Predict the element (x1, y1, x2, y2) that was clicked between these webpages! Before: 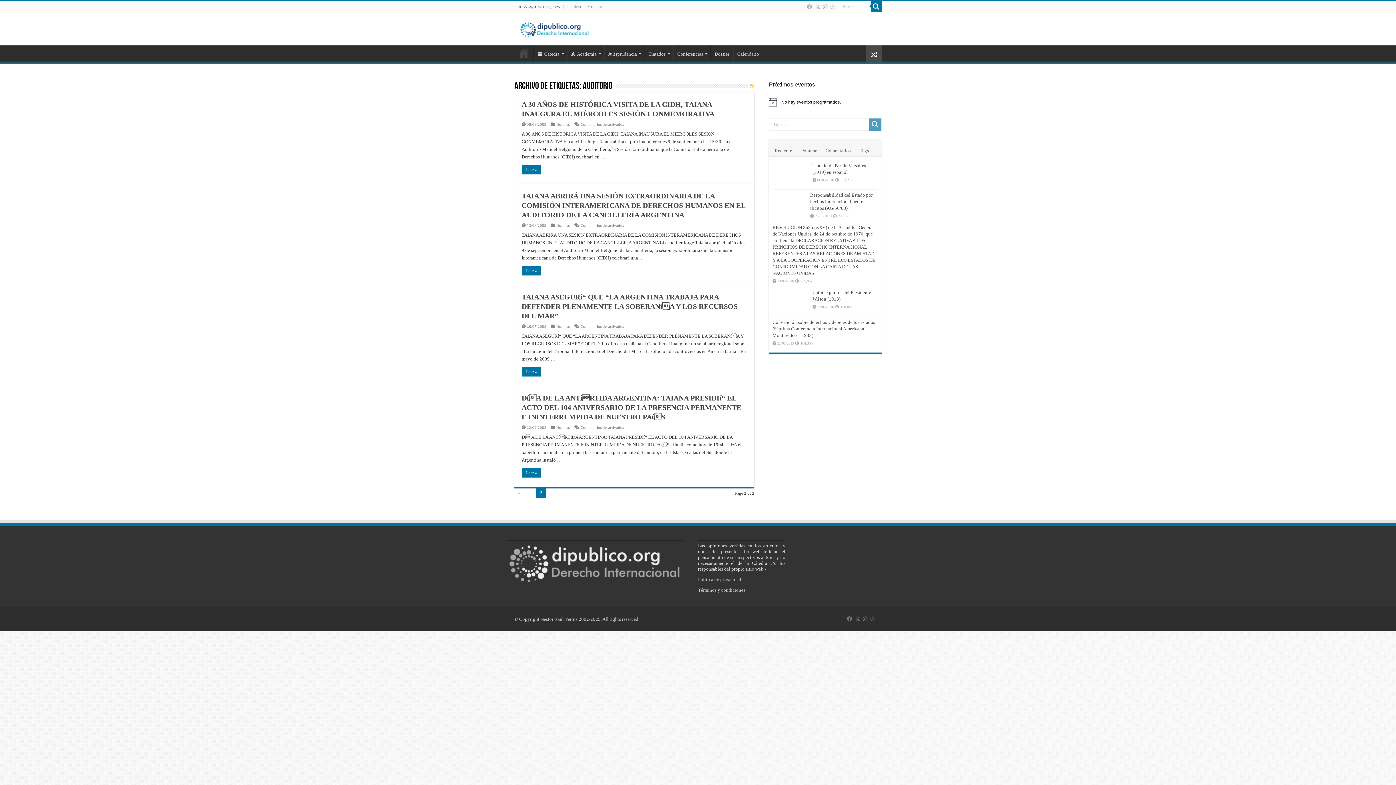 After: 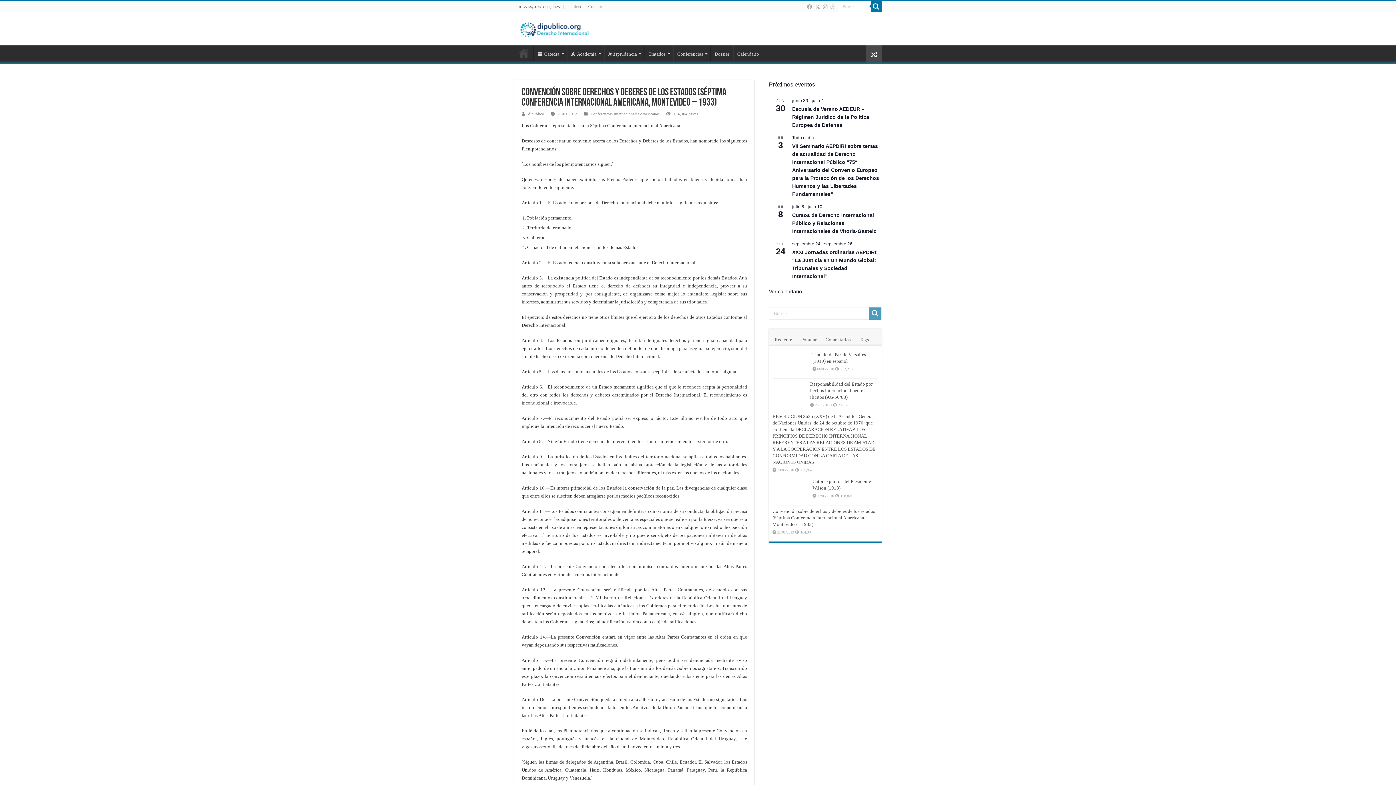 Action: bbox: (772, 319, 875, 338) label: Convención sobre derechos y deberes de los estados (Séptima Conferencia Internacional Americana, Montevideo – 1933)